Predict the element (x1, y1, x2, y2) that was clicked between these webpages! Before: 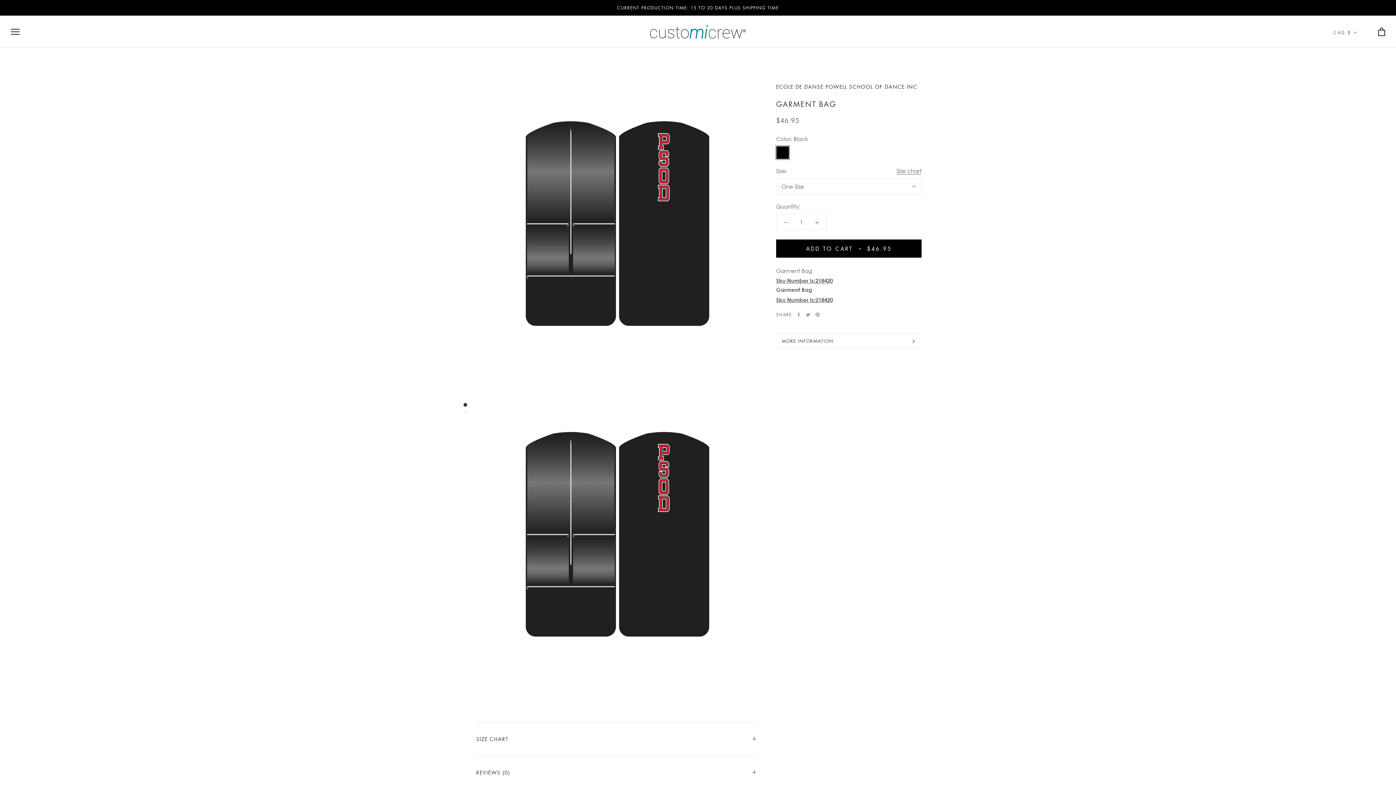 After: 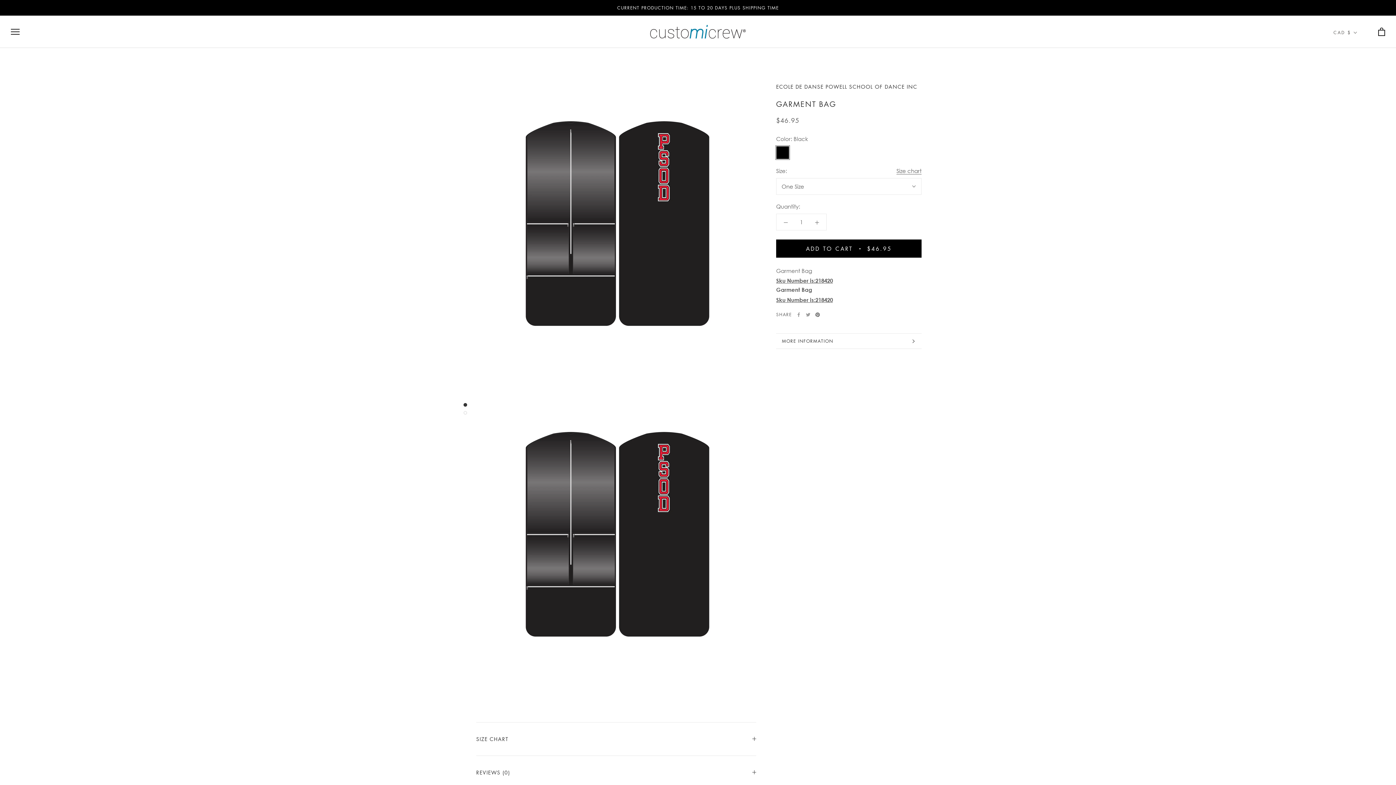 Action: bbox: (815, 312, 820, 316) label: Pinterest